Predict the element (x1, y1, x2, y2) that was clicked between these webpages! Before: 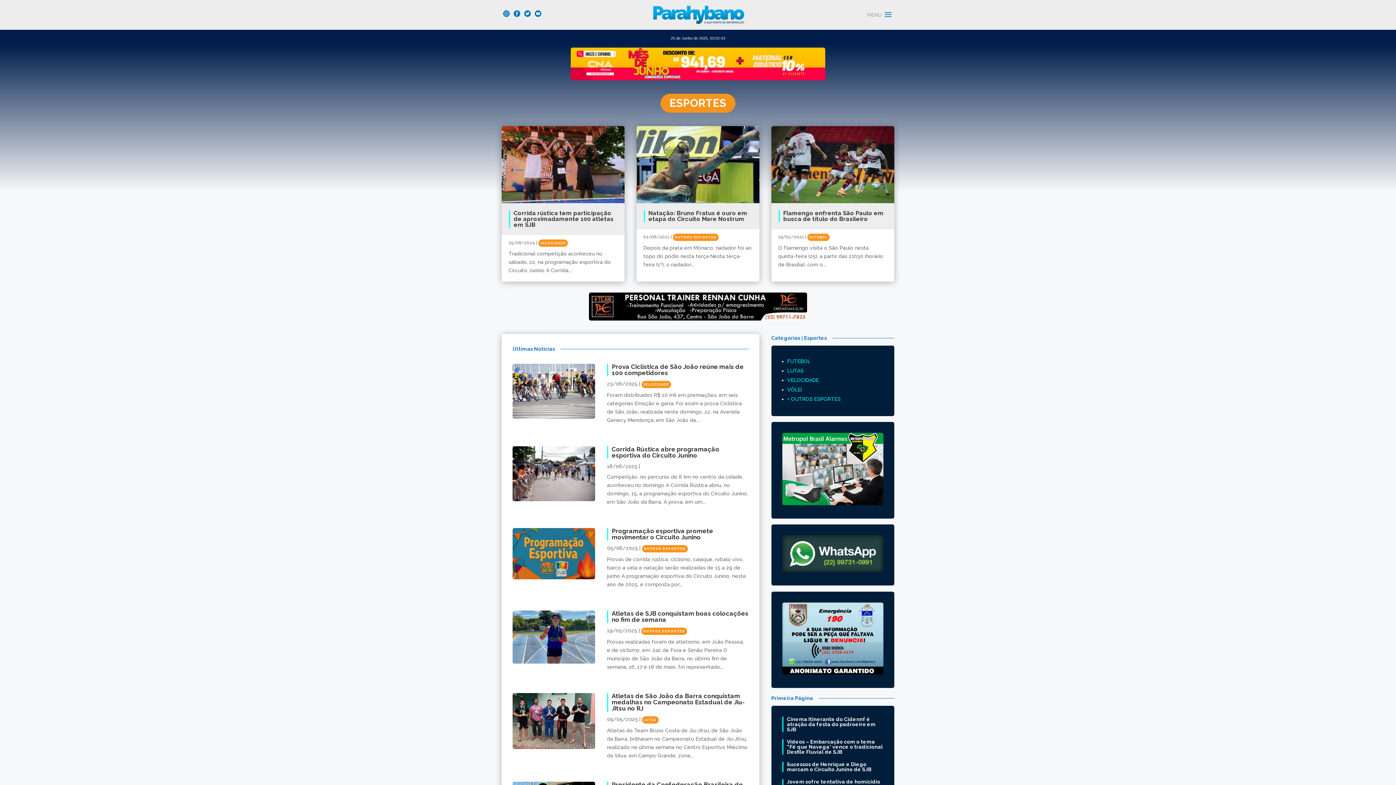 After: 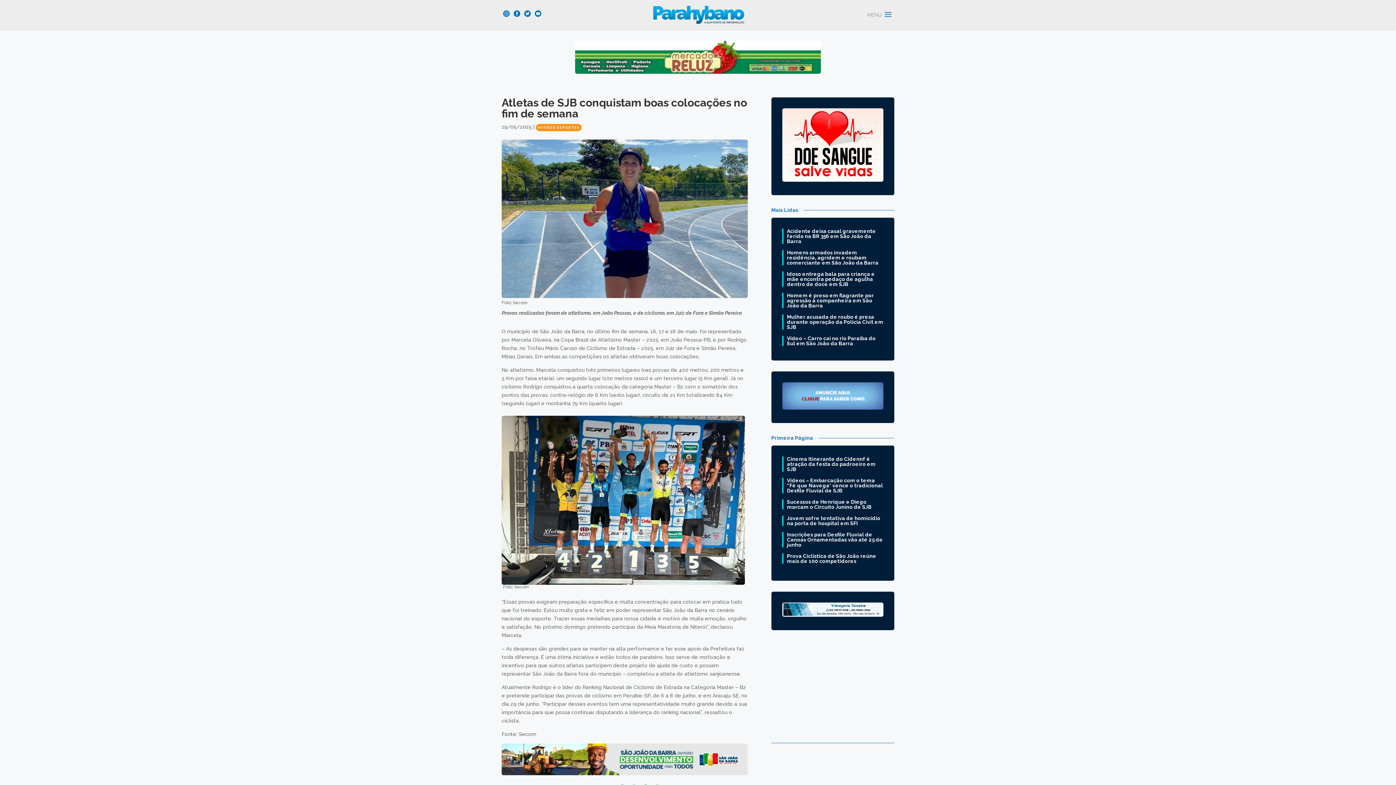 Action: bbox: (607, 610, 748, 623) label: Atletas de SJB conquistam boas colocações no fim de semana